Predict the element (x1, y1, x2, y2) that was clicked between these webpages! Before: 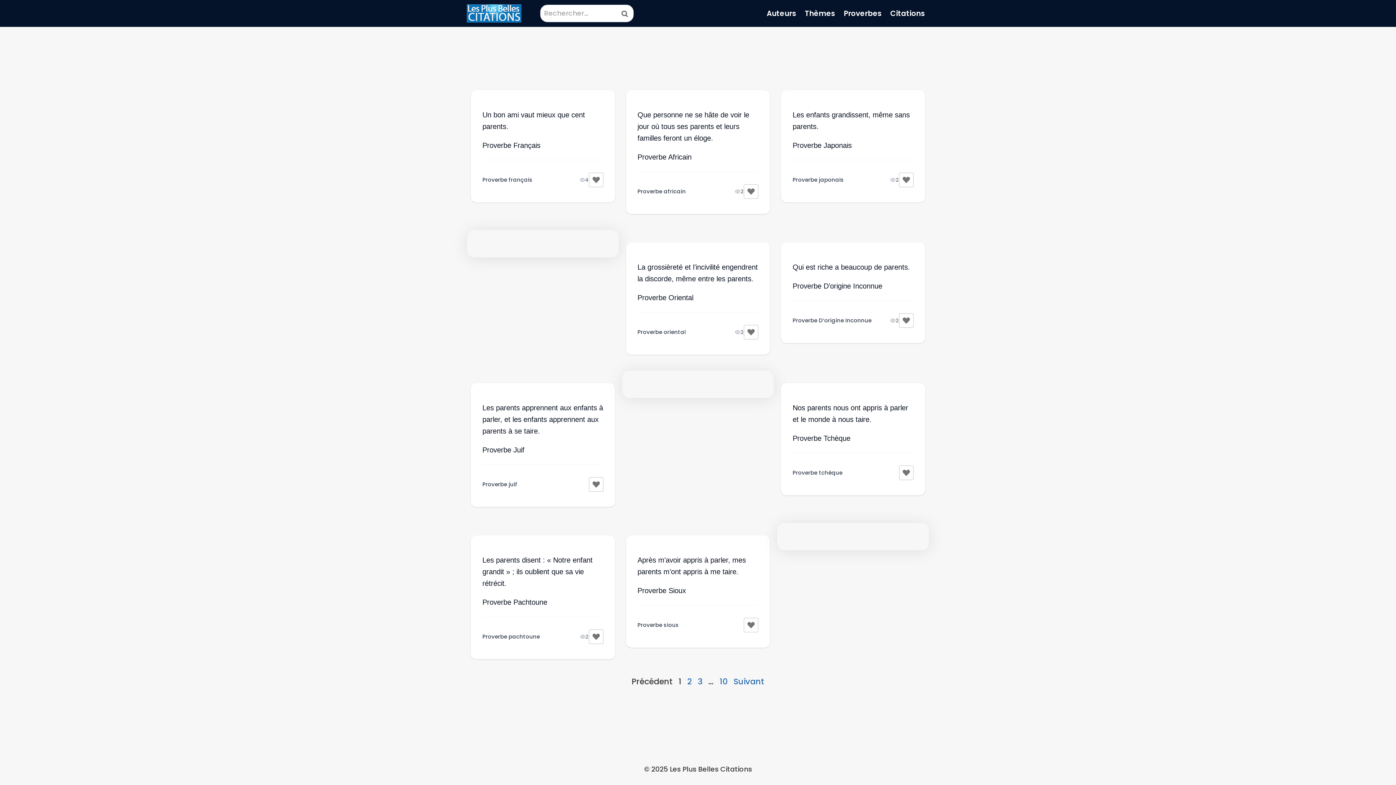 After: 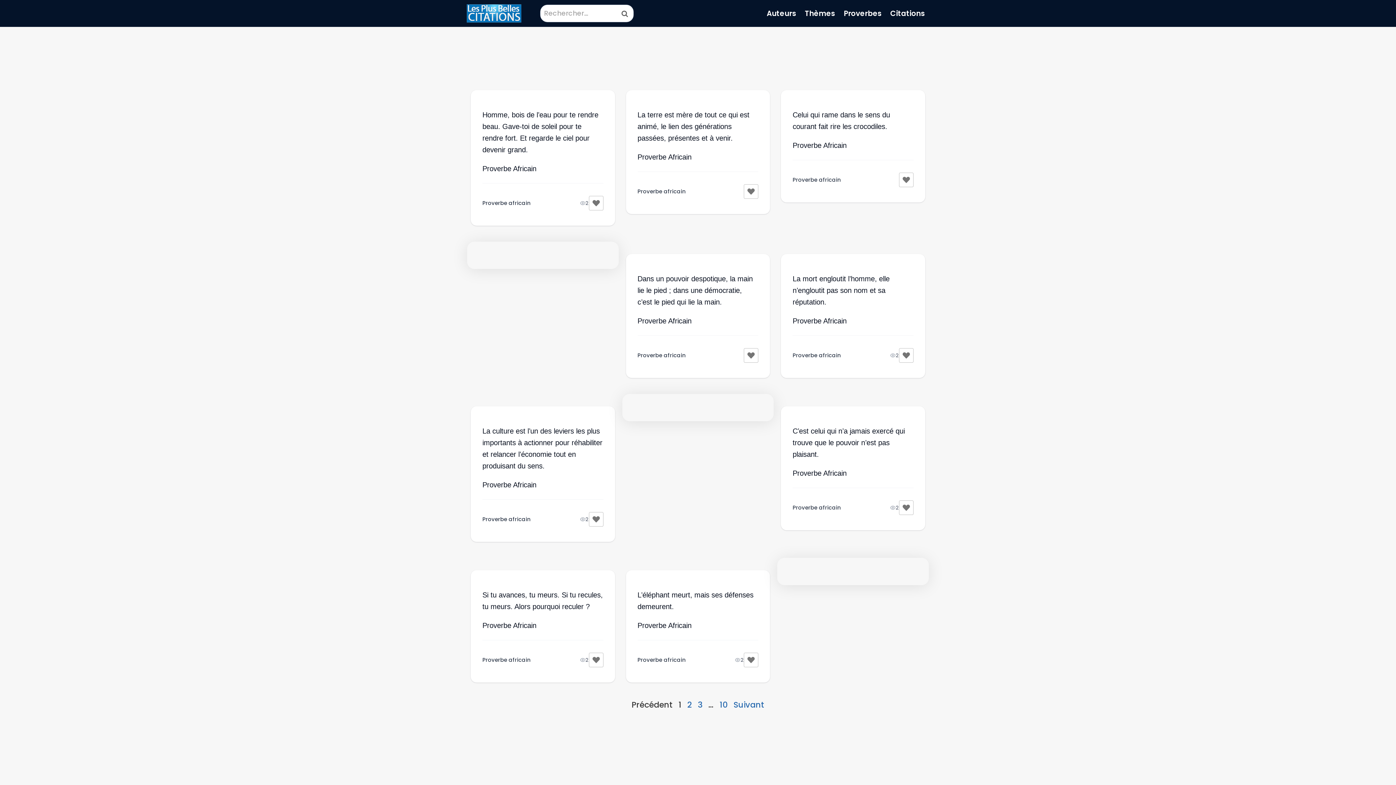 Action: label: Proverbe africain bbox: (637, 187, 686, 196)